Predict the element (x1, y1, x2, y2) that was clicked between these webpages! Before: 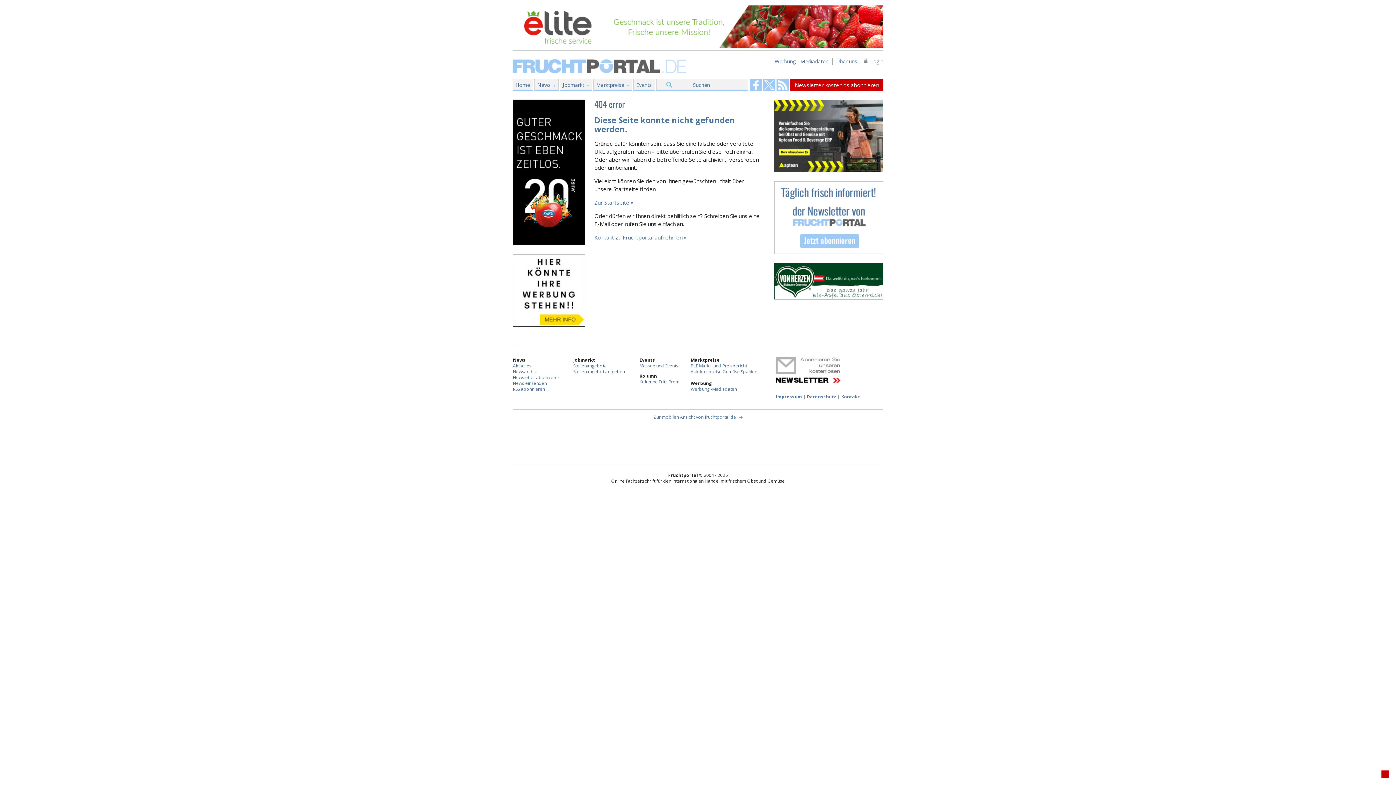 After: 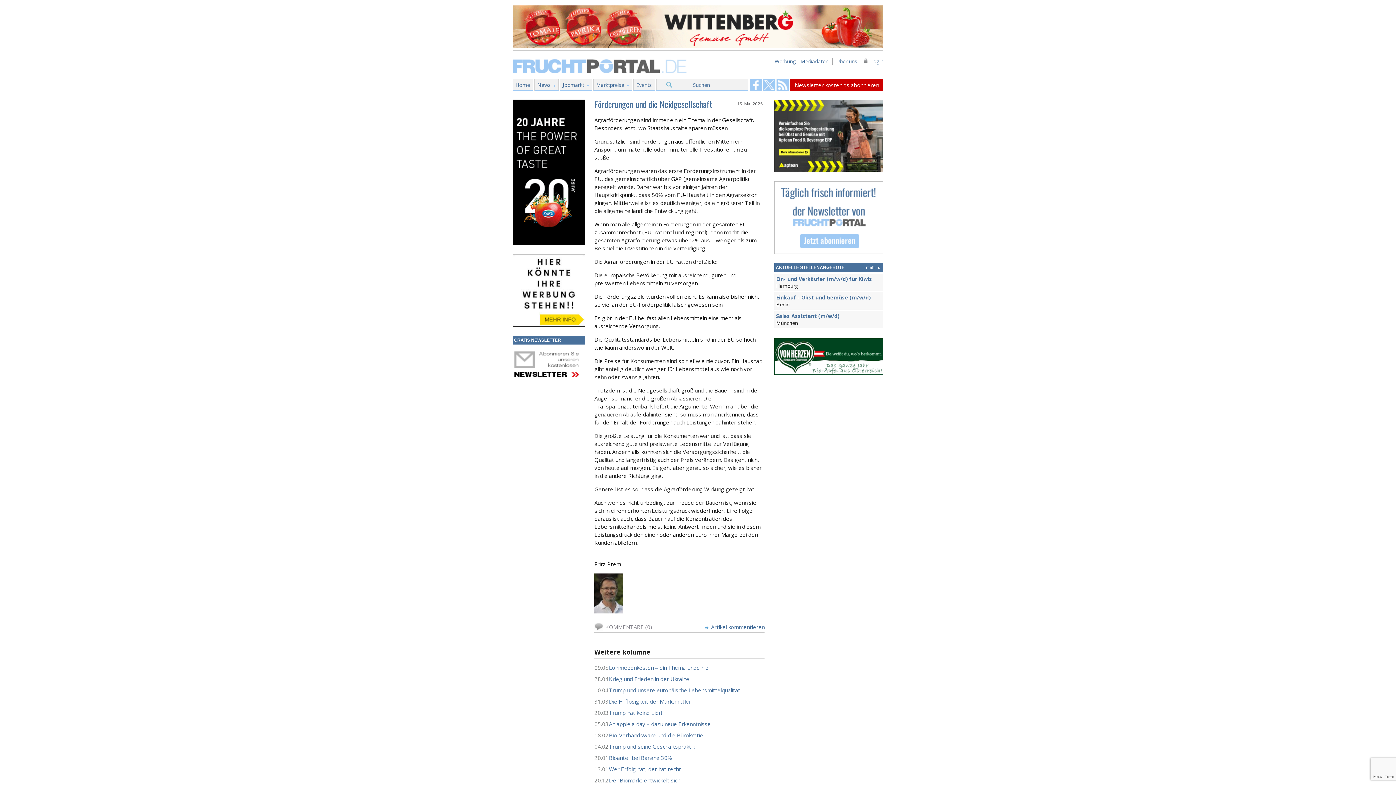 Action: label: Kolumne Fritz Prem bbox: (639, 378, 679, 385)